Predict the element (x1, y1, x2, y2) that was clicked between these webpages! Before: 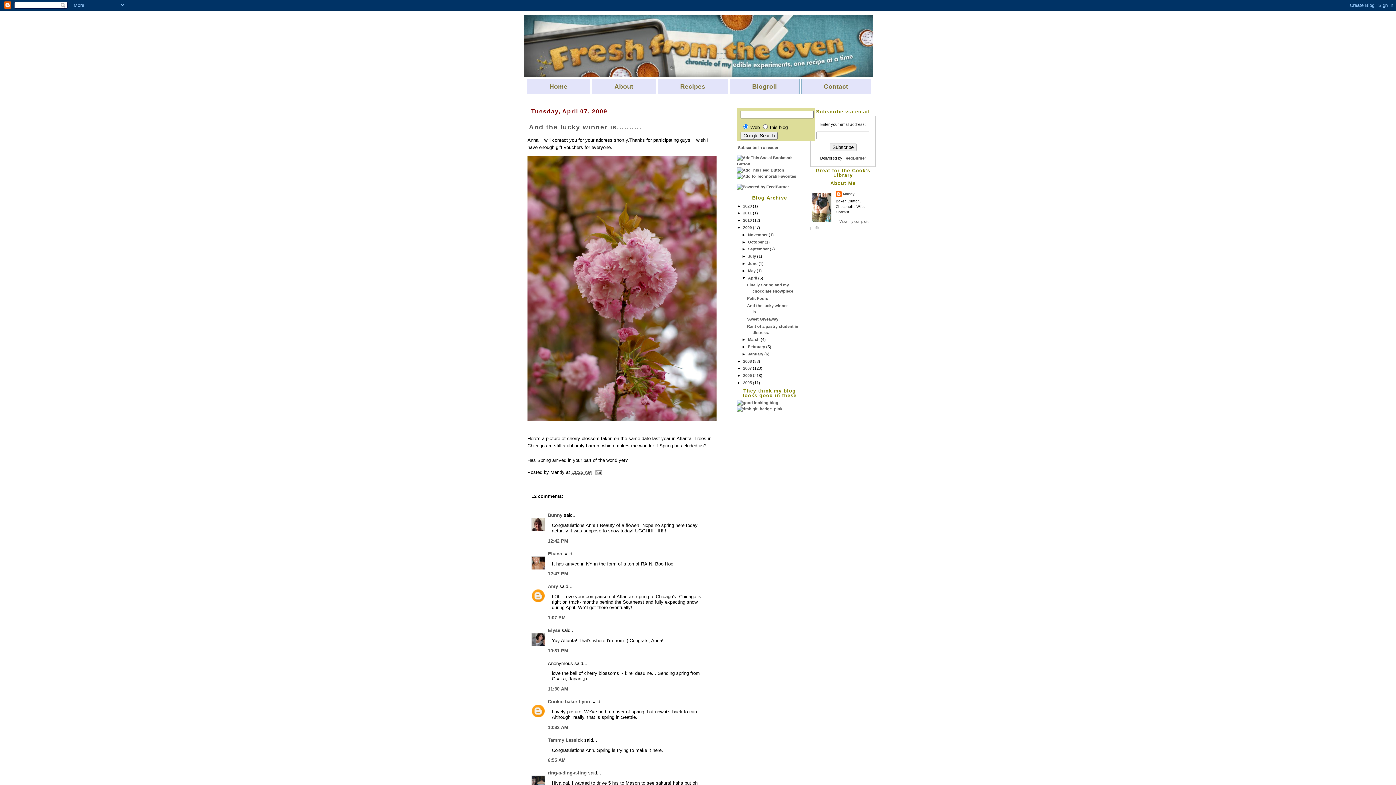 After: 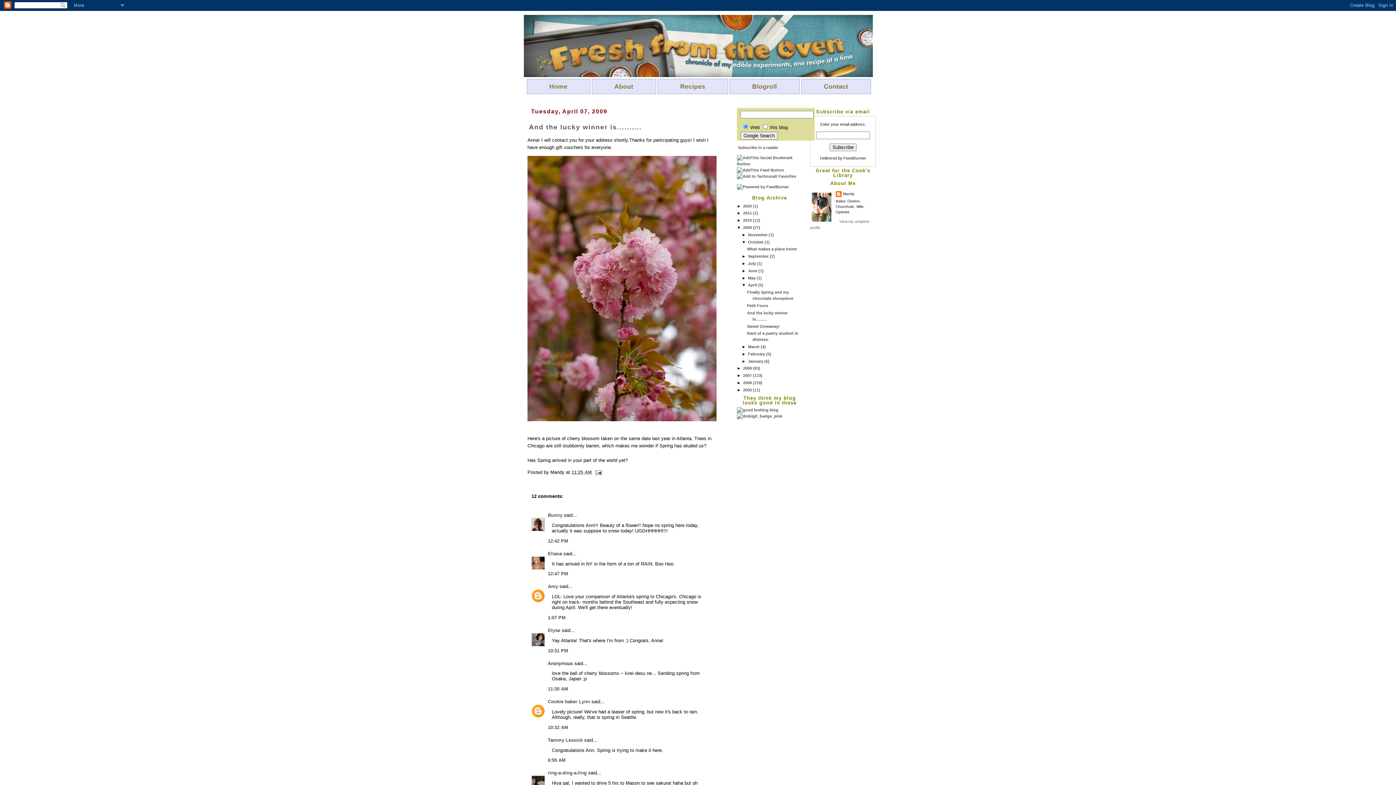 Action: label: ►   bbox: (741, 239, 748, 244)